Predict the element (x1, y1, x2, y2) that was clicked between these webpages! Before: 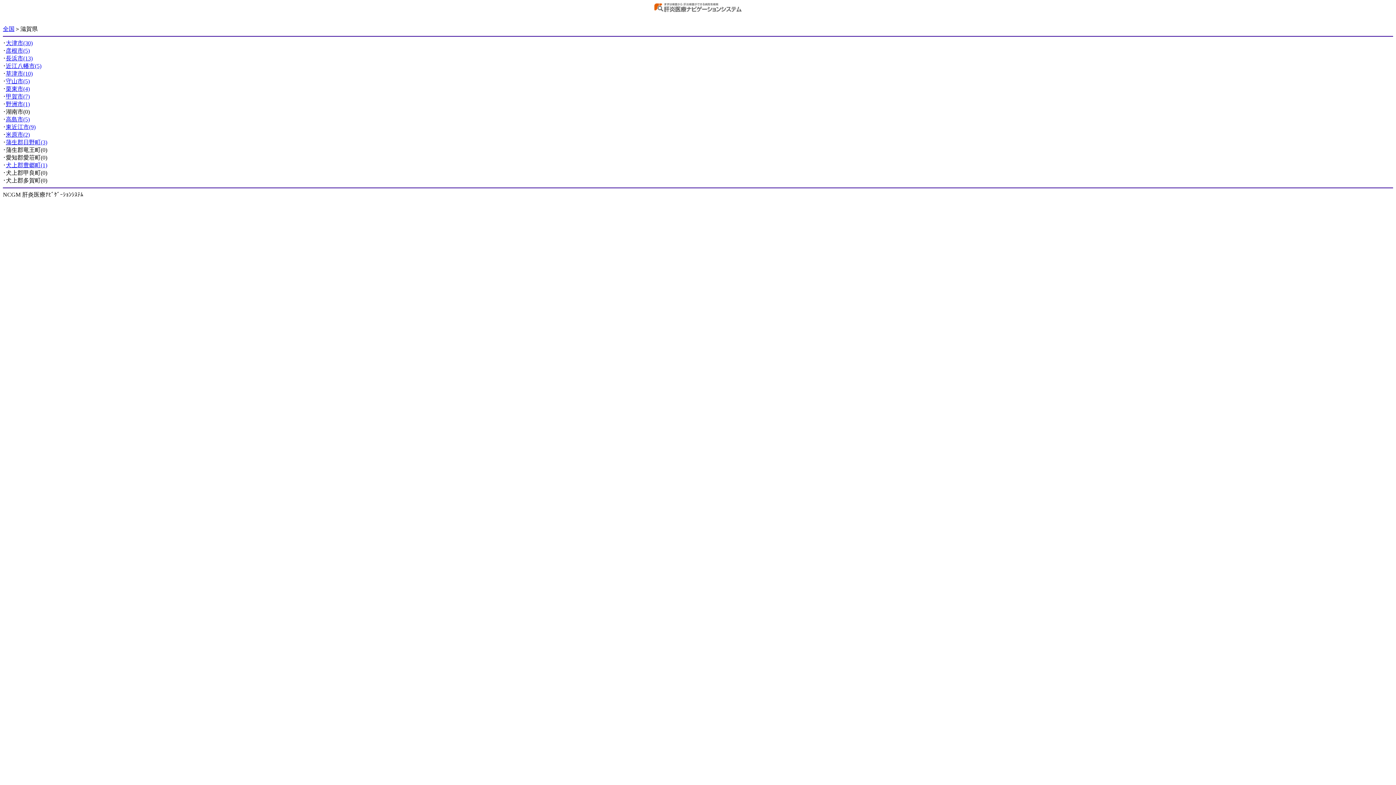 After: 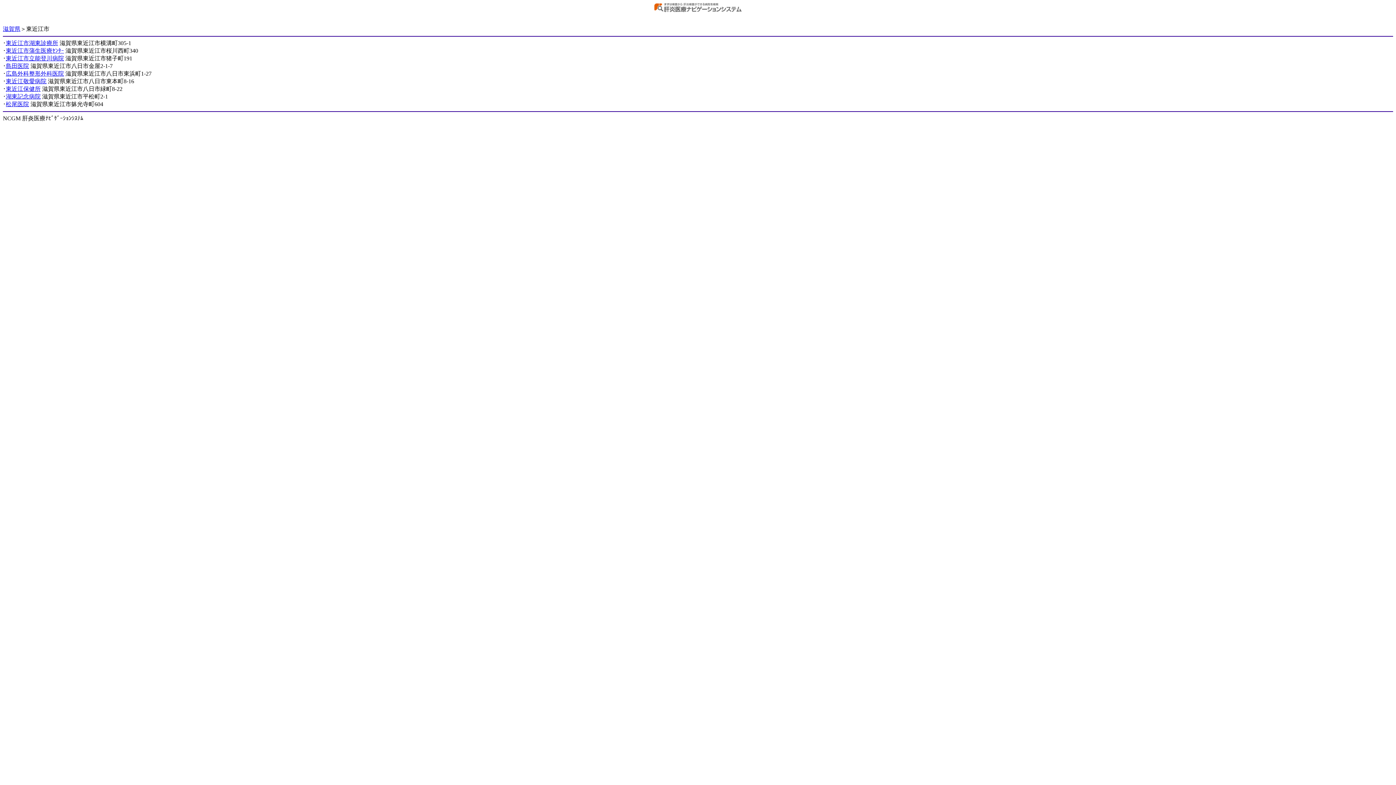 Action: bbox: (5, 124, 35, 130) label: 東近江市(9)